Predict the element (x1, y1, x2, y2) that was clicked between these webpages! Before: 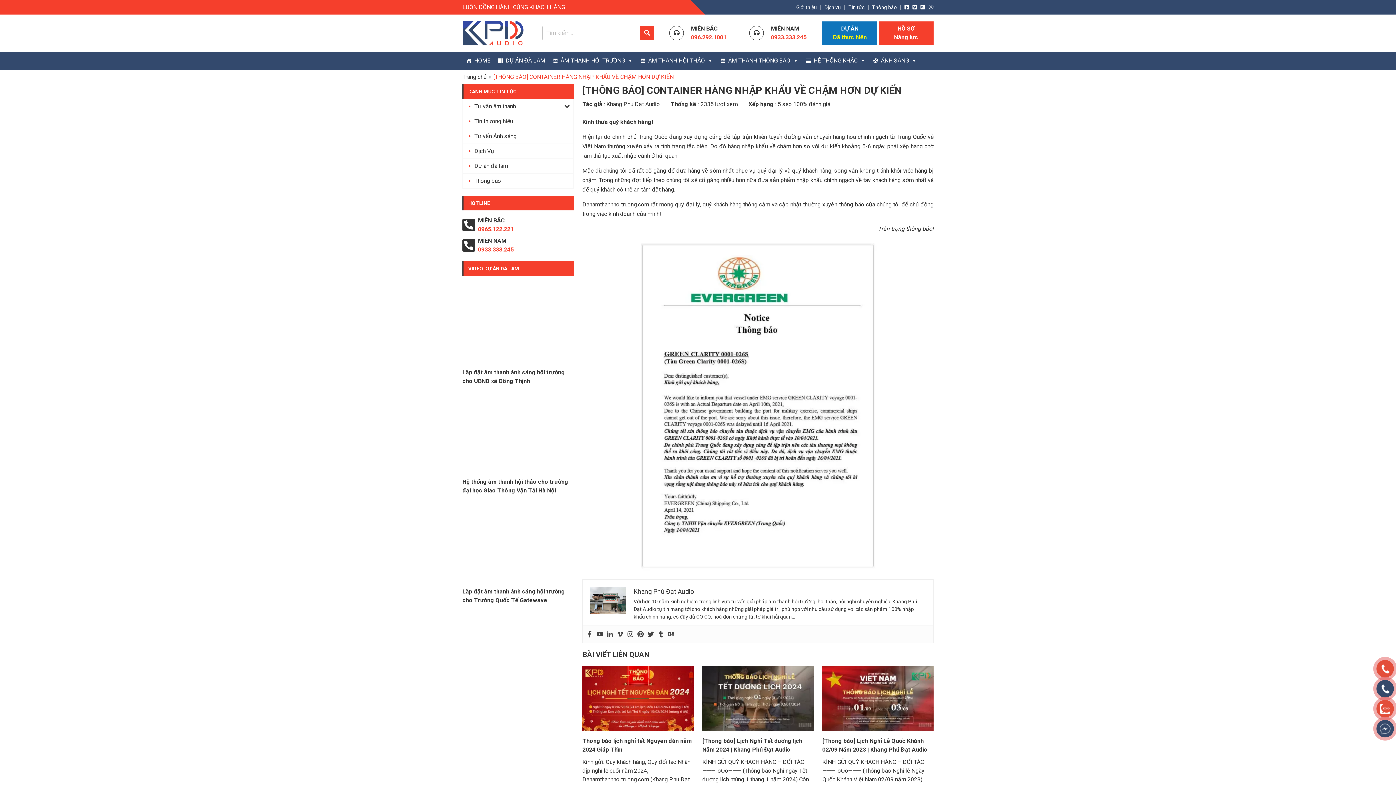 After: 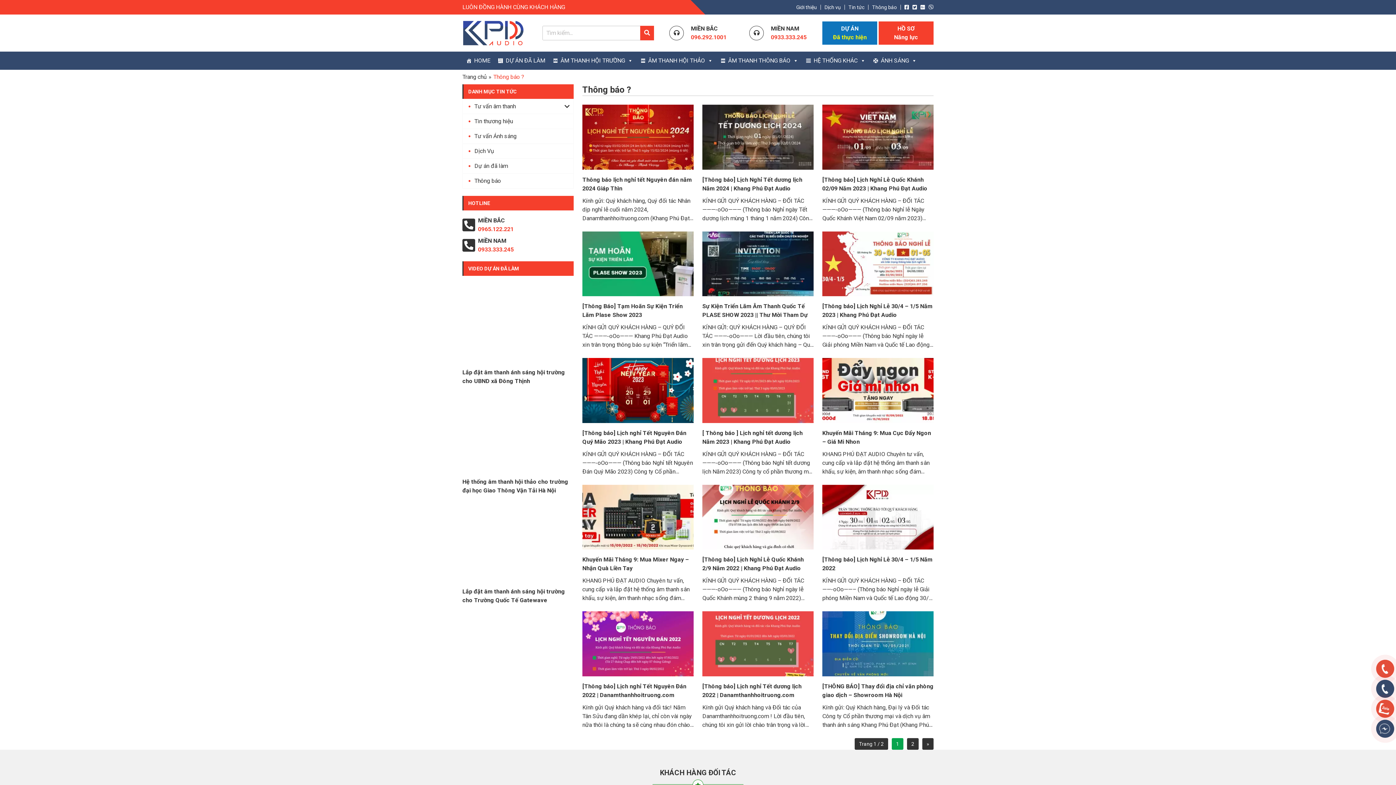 Action: label: Thông báo bbox: (872, 4, 901, 9)